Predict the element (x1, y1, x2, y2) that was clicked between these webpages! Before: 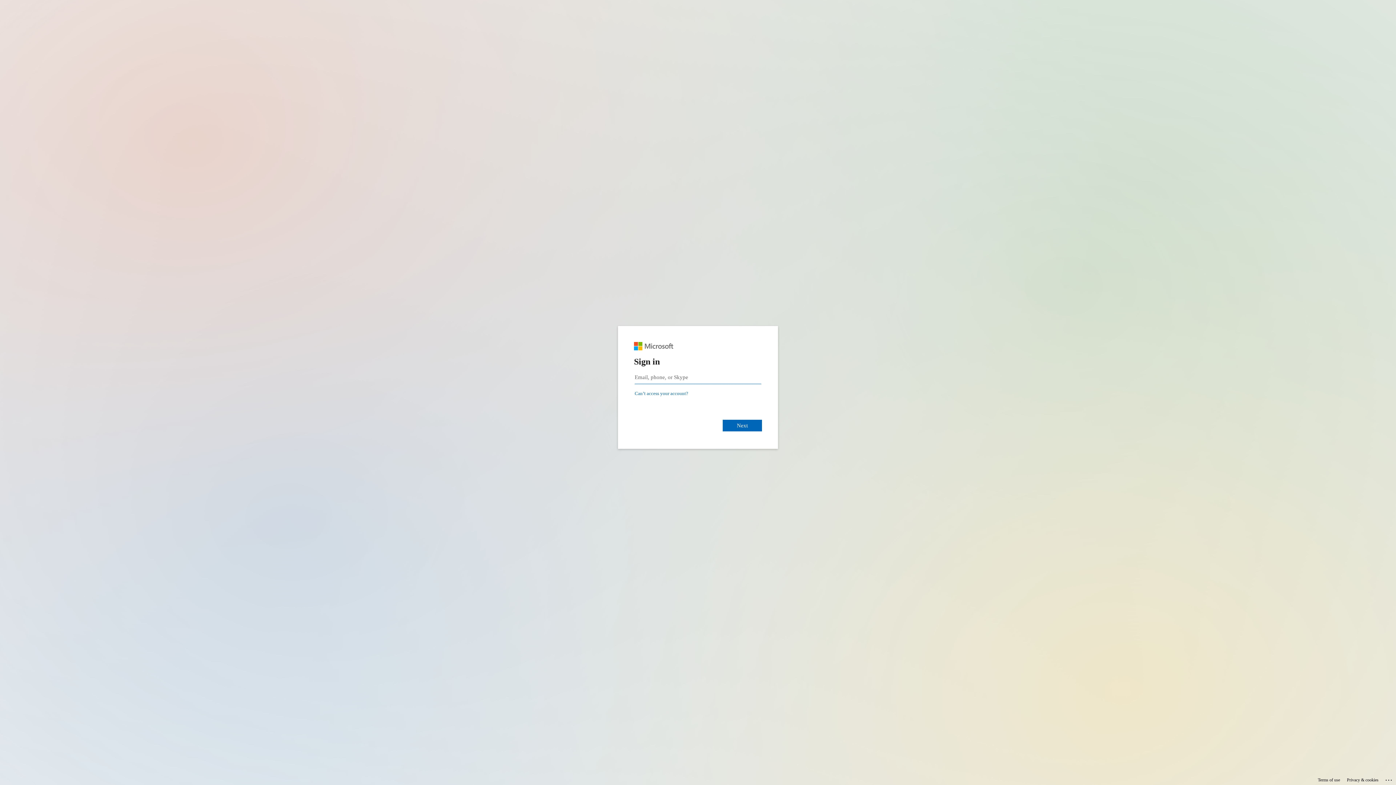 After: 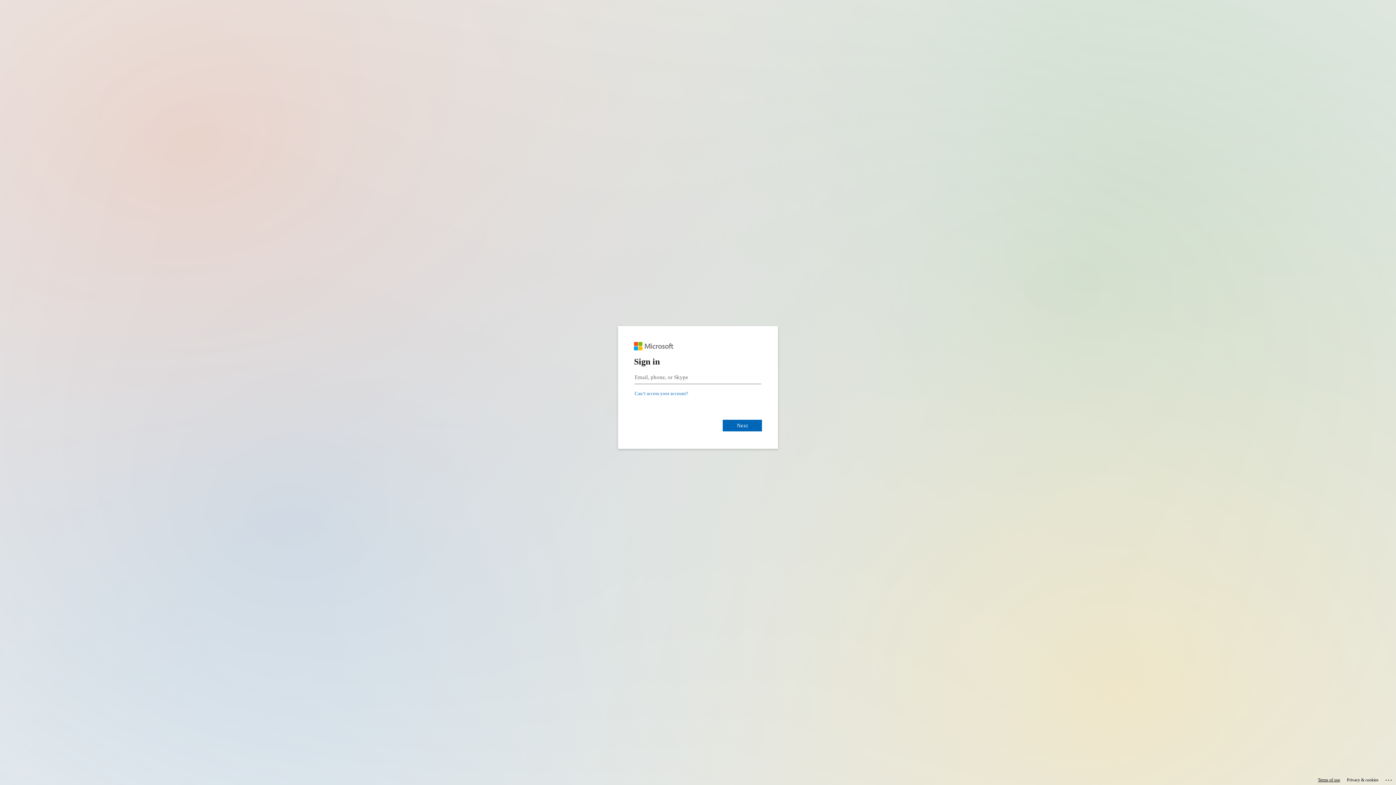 Action: label: Terms of use bbox: (1318, 775, 1340, 785)